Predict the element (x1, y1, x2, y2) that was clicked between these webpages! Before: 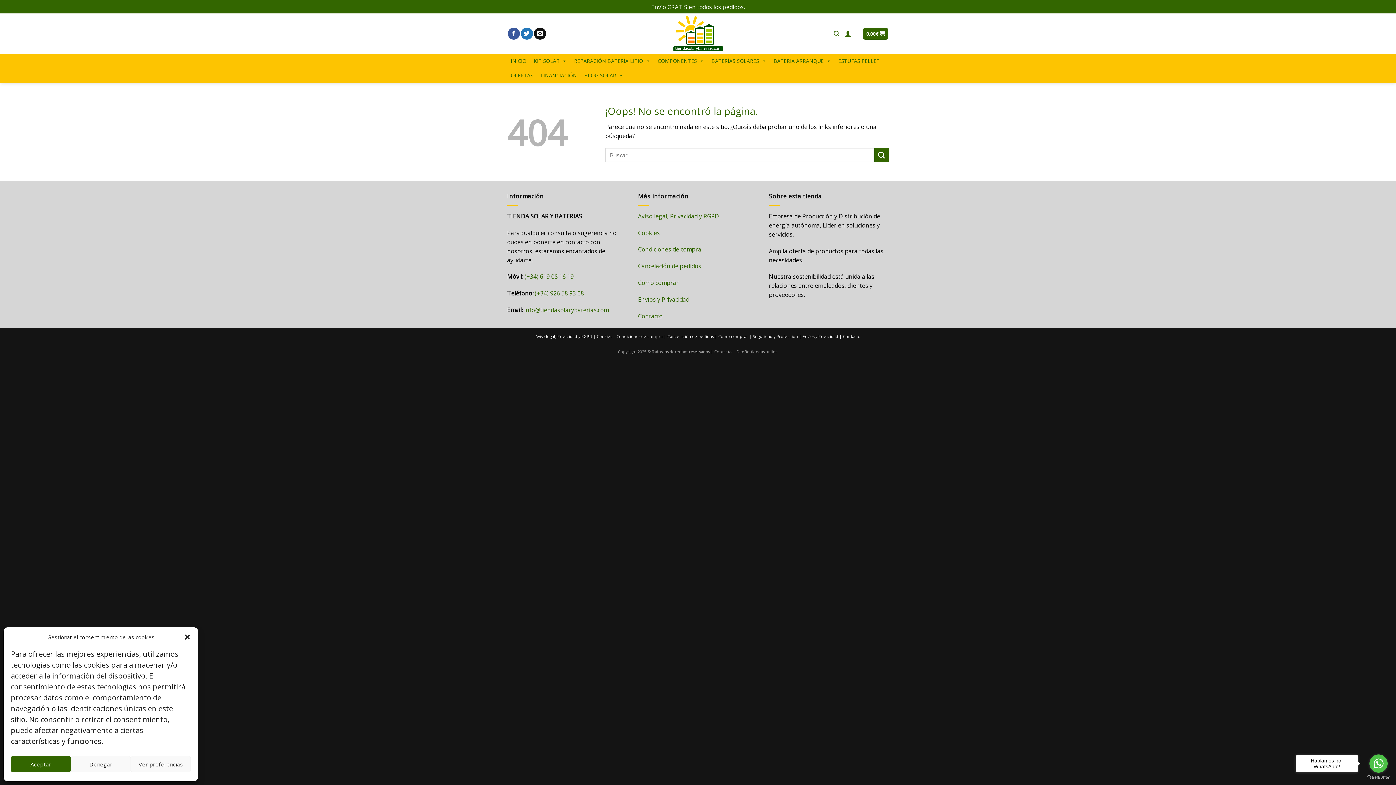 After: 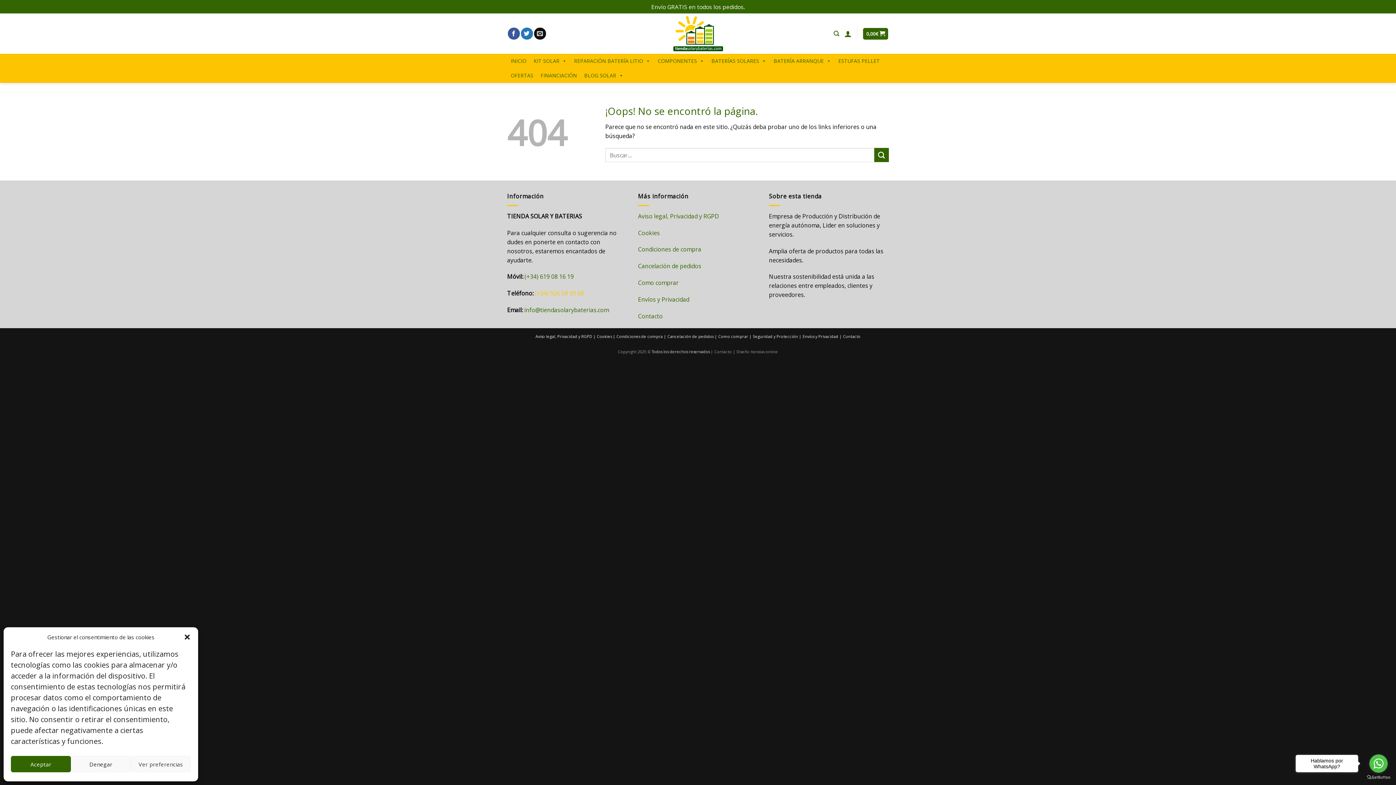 Action: label: (+34) 926 58 93 08 bbox: (534, 289, 584, 297)